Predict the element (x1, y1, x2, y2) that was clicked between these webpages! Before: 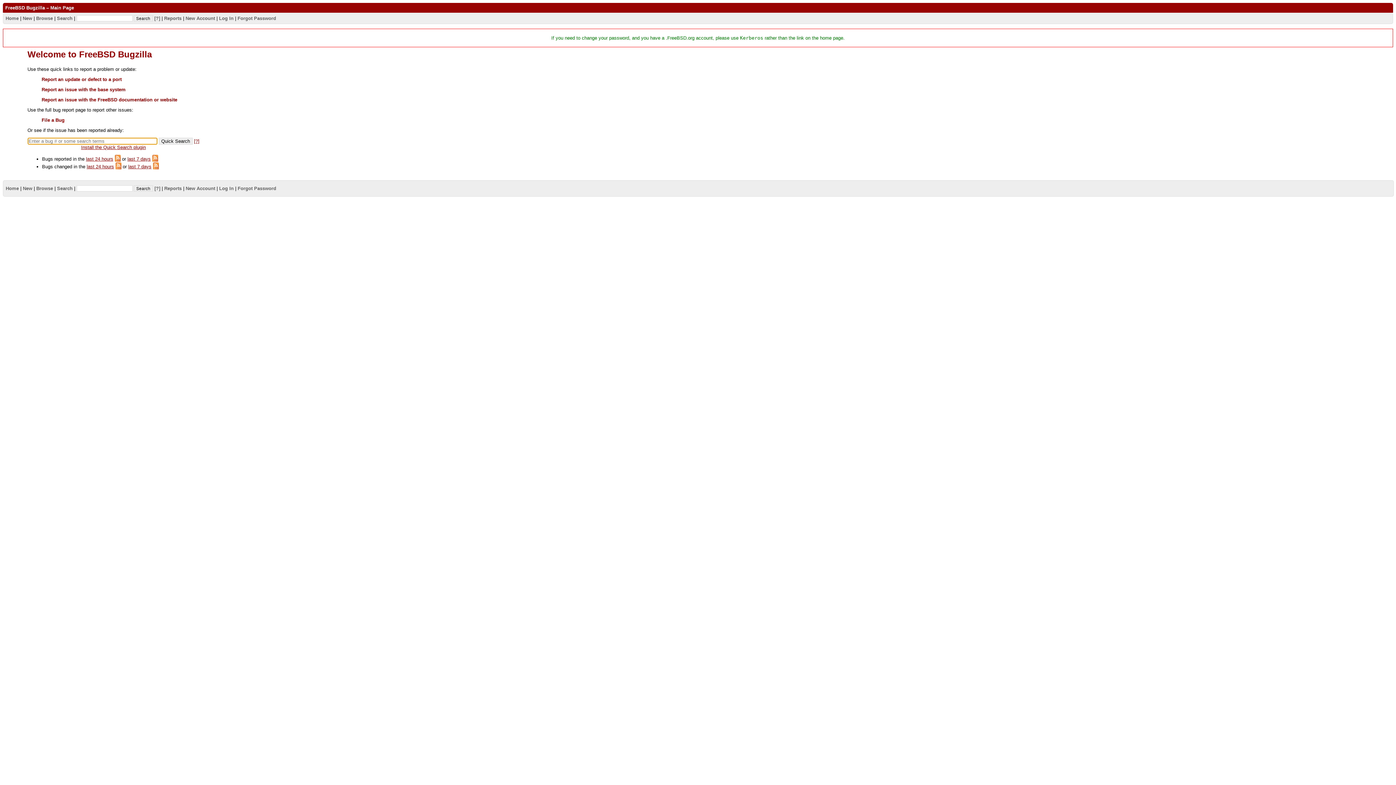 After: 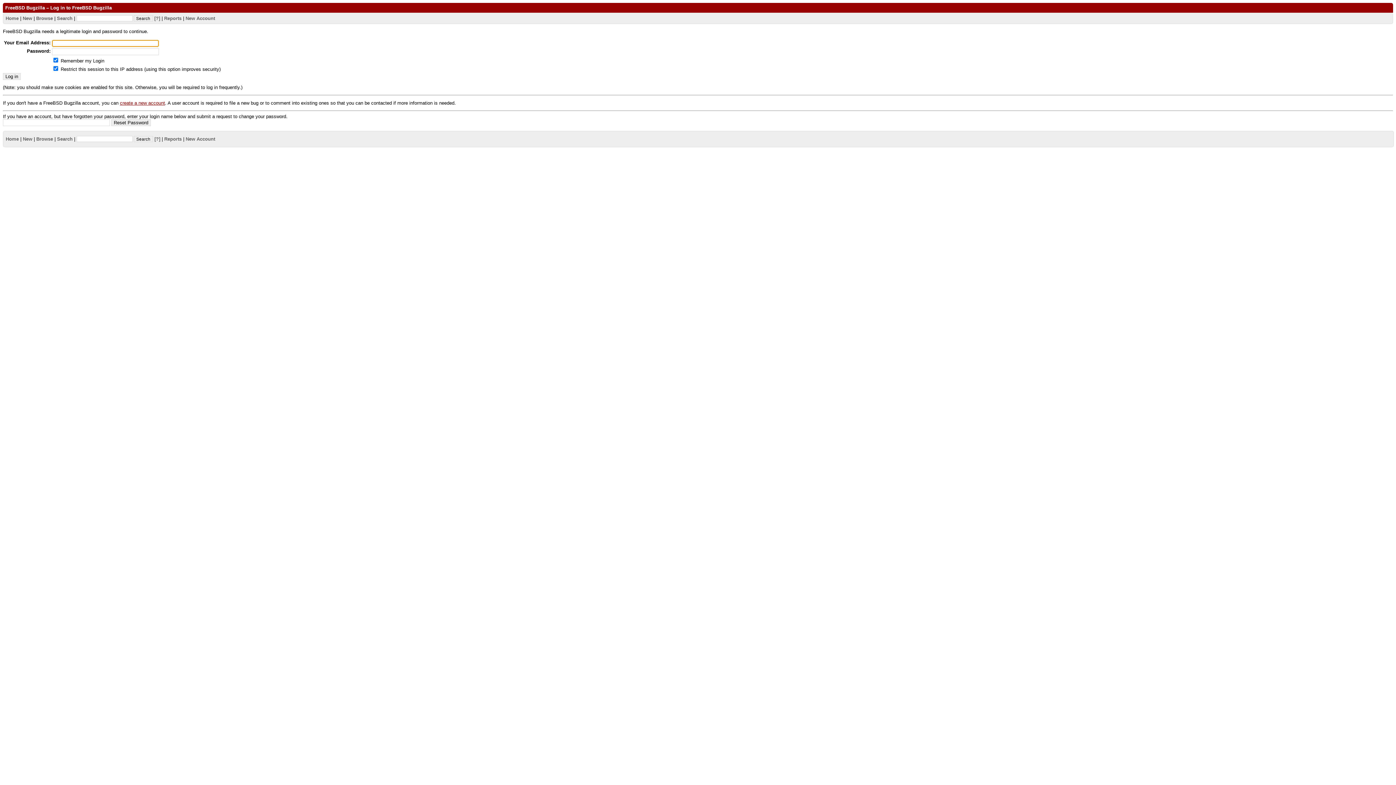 Action: label: File a Bug bbox: (41, 117, 64, 123)